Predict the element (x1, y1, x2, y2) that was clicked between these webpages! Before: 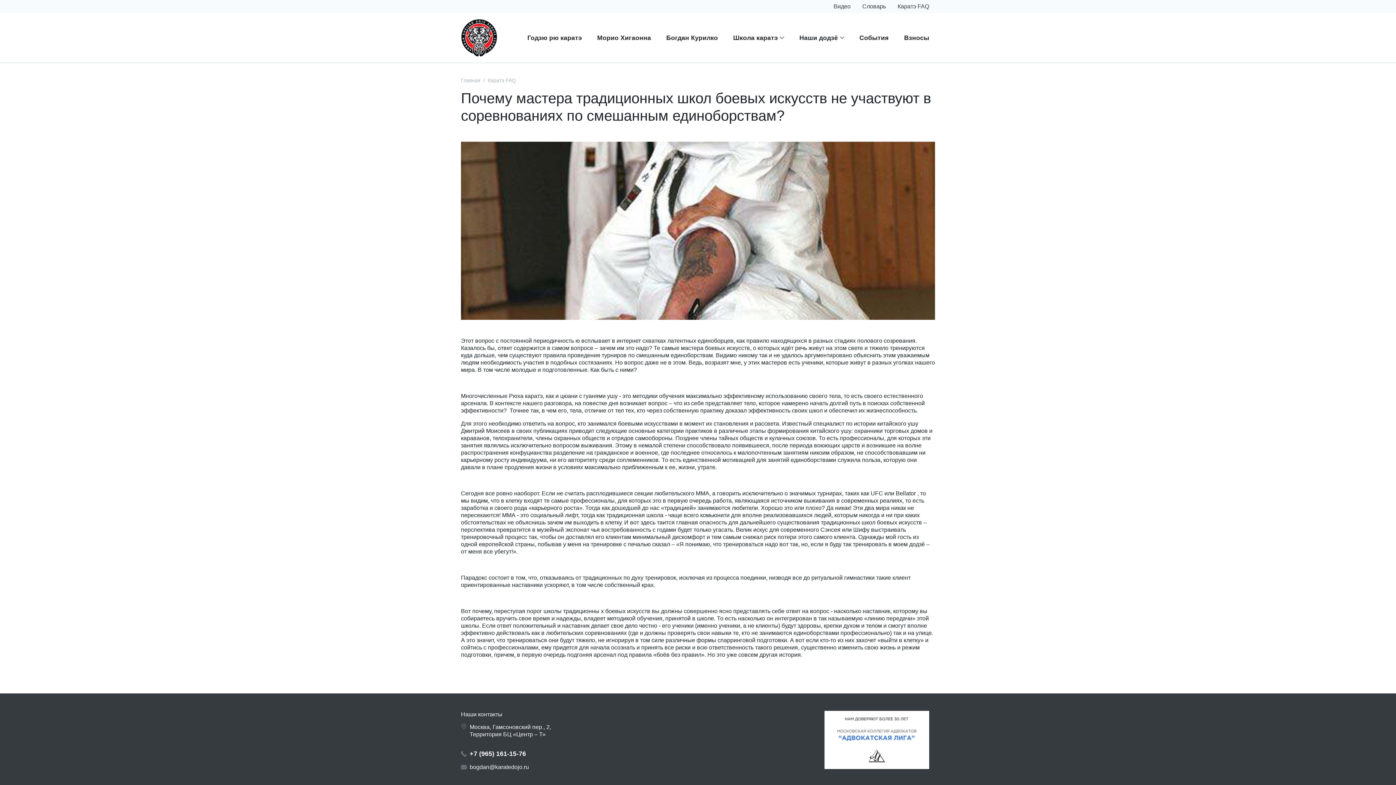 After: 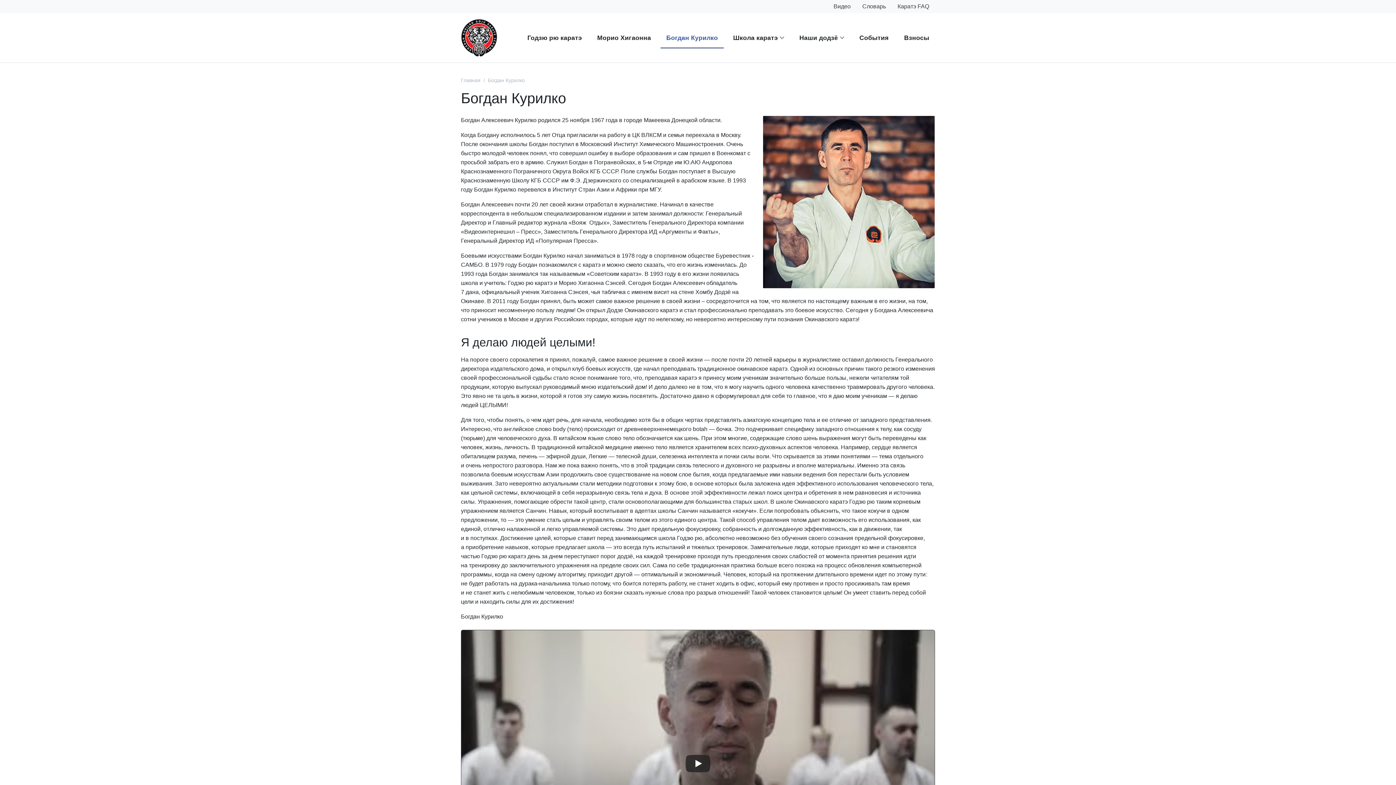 Action: bbox: (660, 28, 723, 47) label: Богдан Курилко